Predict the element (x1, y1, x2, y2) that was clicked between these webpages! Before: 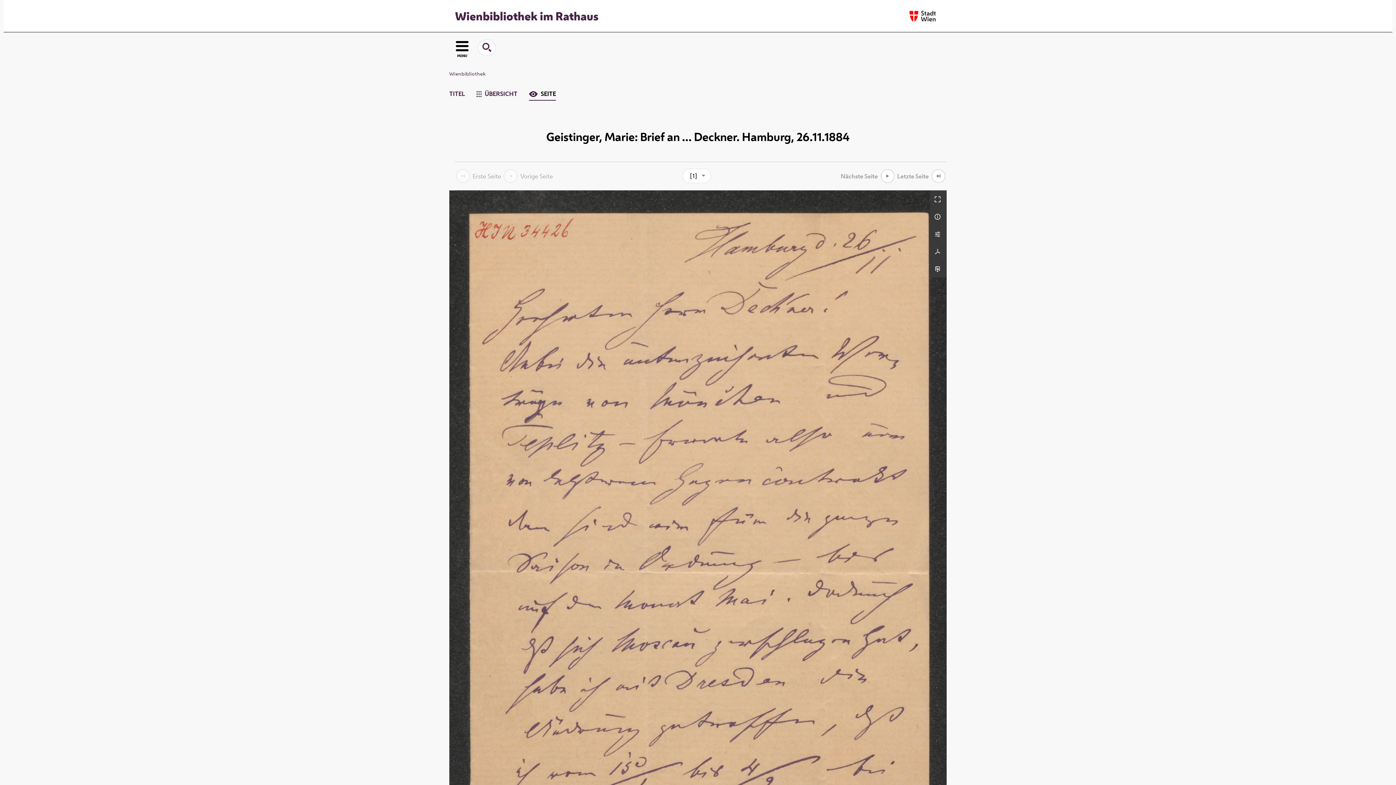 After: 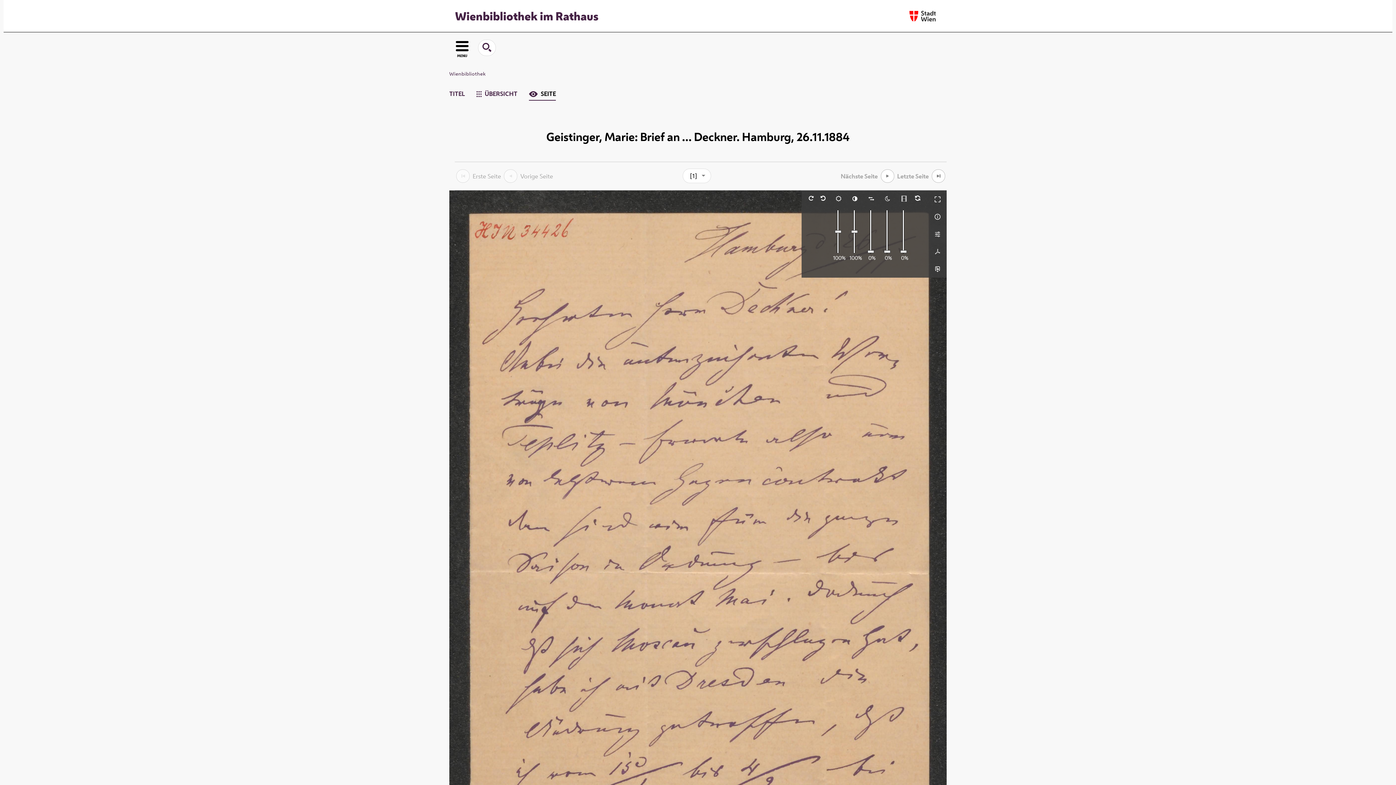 Action: label:   bbox: (930, 225, 946, 242)